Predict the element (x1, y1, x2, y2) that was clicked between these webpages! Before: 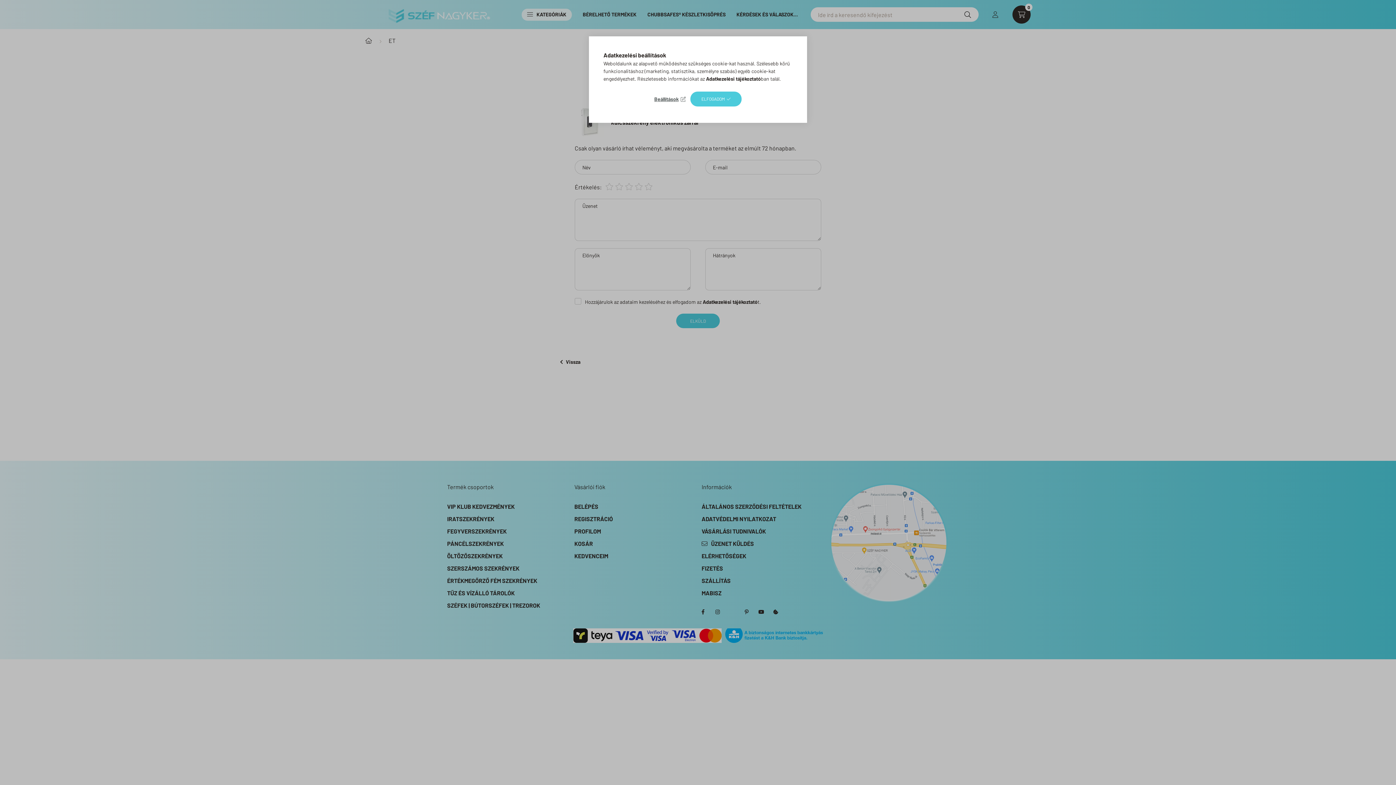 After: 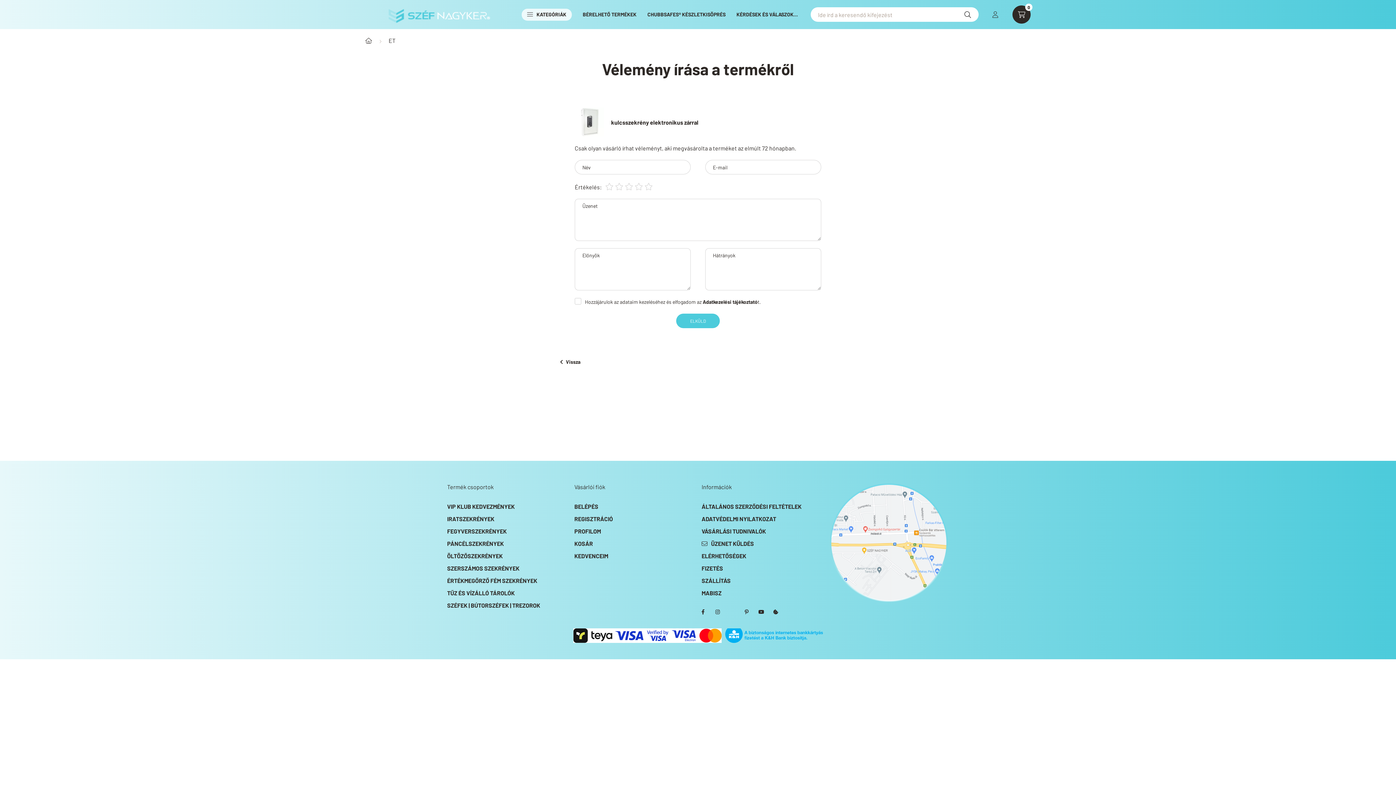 Action: label: ELFOGADOM bbox: (690, 91, 741, 106)